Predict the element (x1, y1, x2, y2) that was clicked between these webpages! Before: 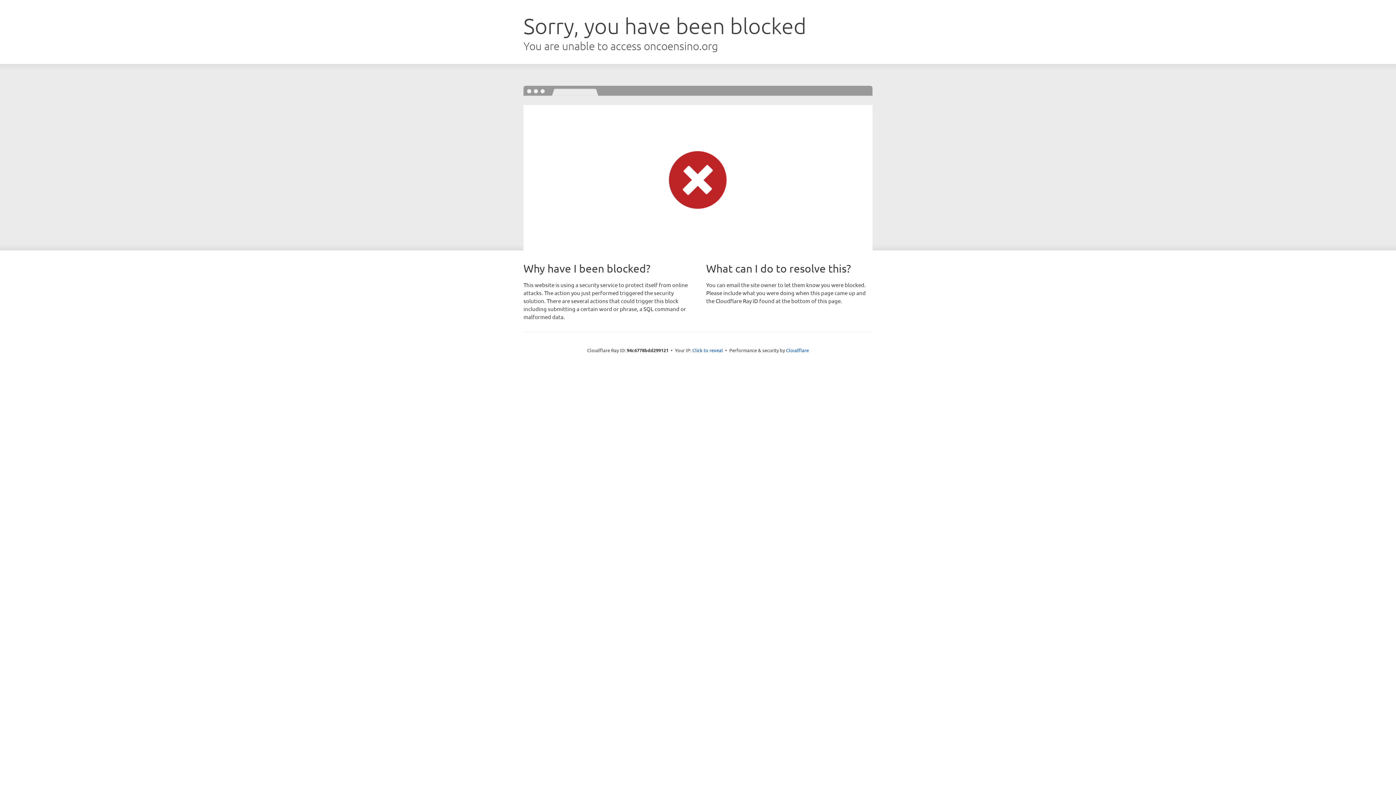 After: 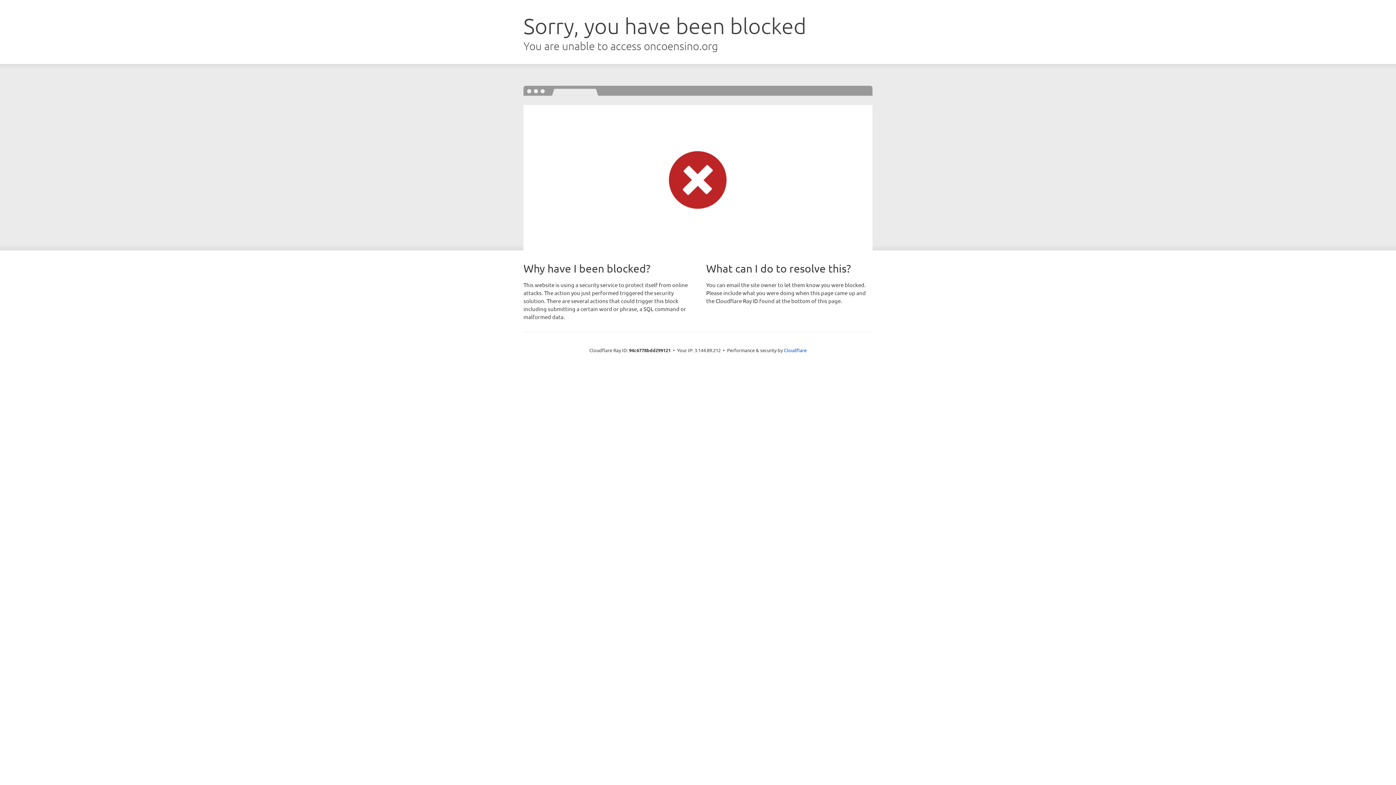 Action: label: Click to reveal bbox: (692, 346, 723, 353)